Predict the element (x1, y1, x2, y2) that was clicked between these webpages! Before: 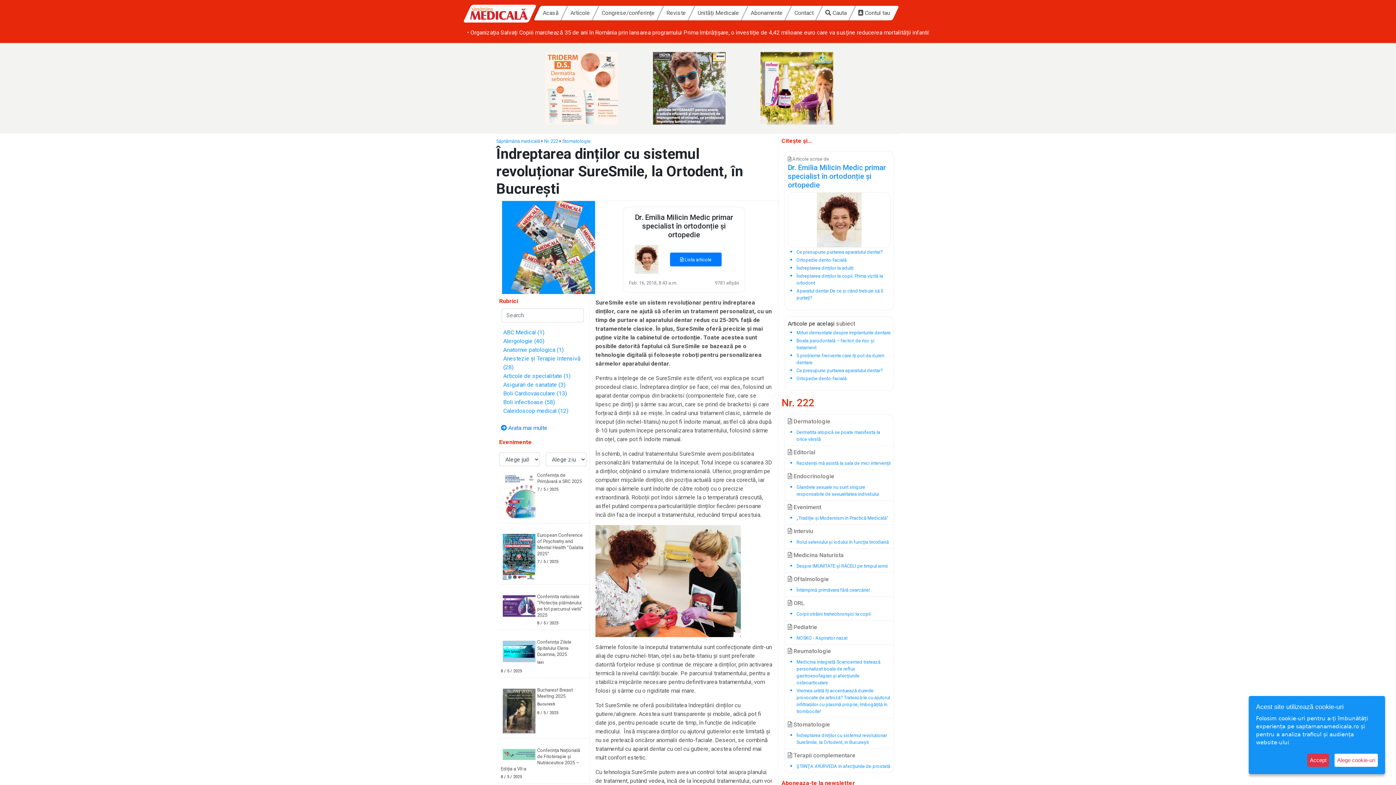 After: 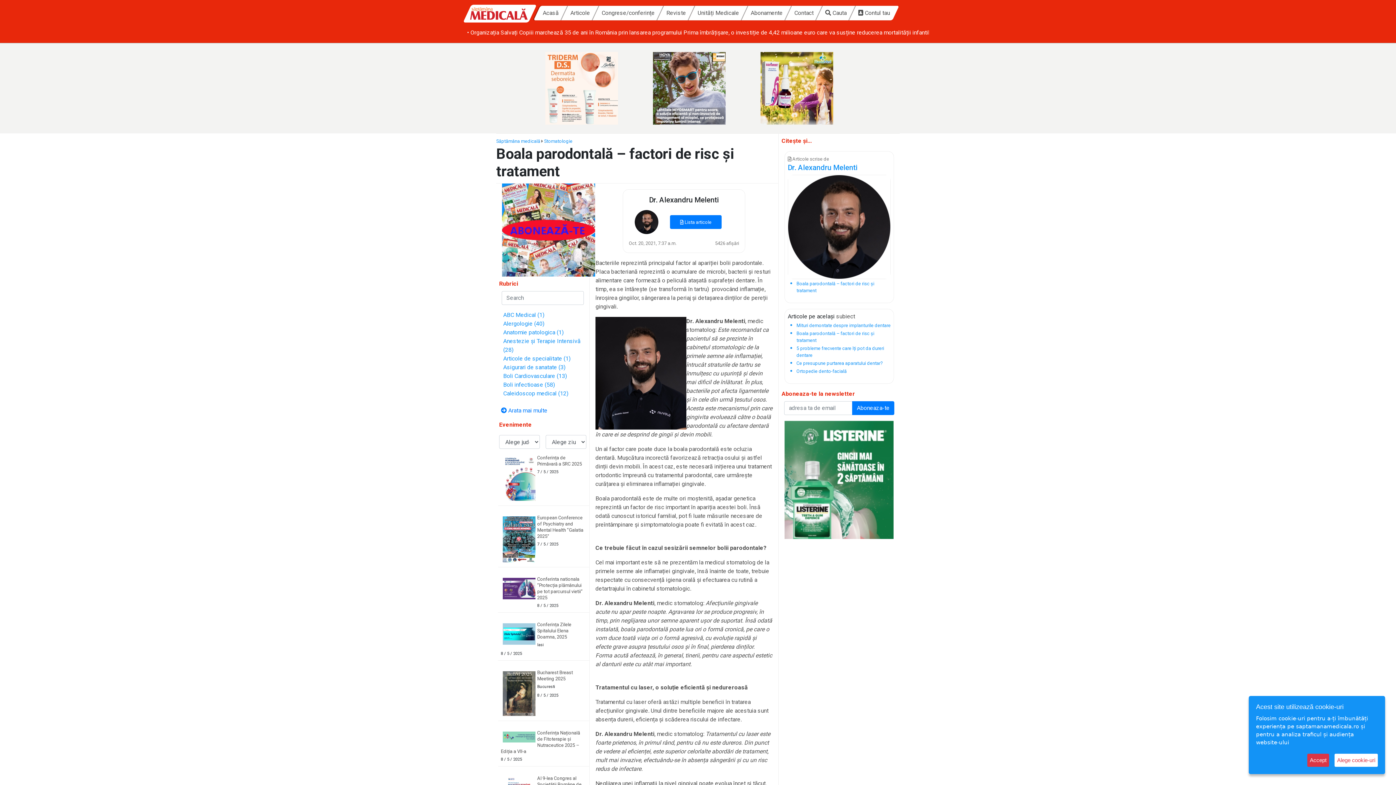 Action: label: Boala parodontală – factori de risc și tratament bbox: (796, 337, 890, 351)